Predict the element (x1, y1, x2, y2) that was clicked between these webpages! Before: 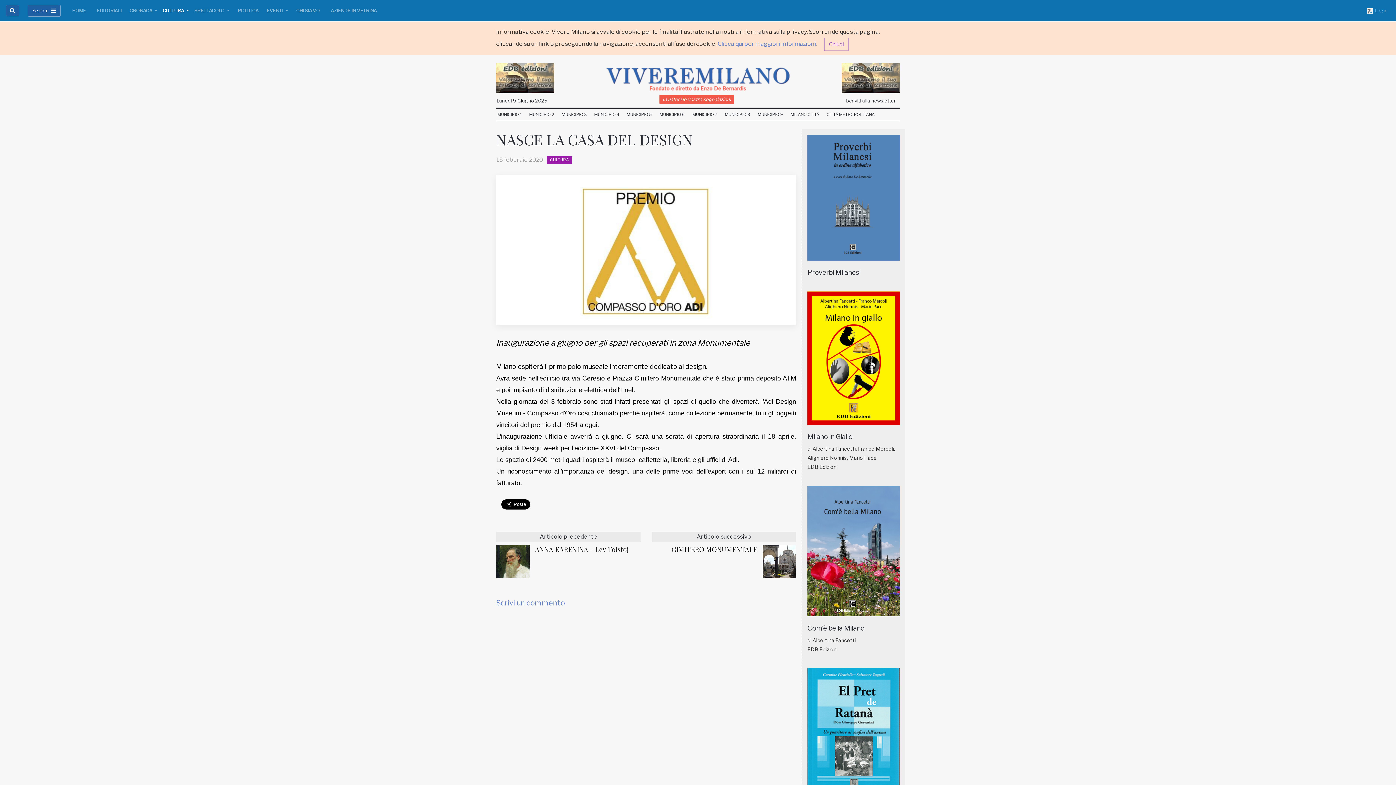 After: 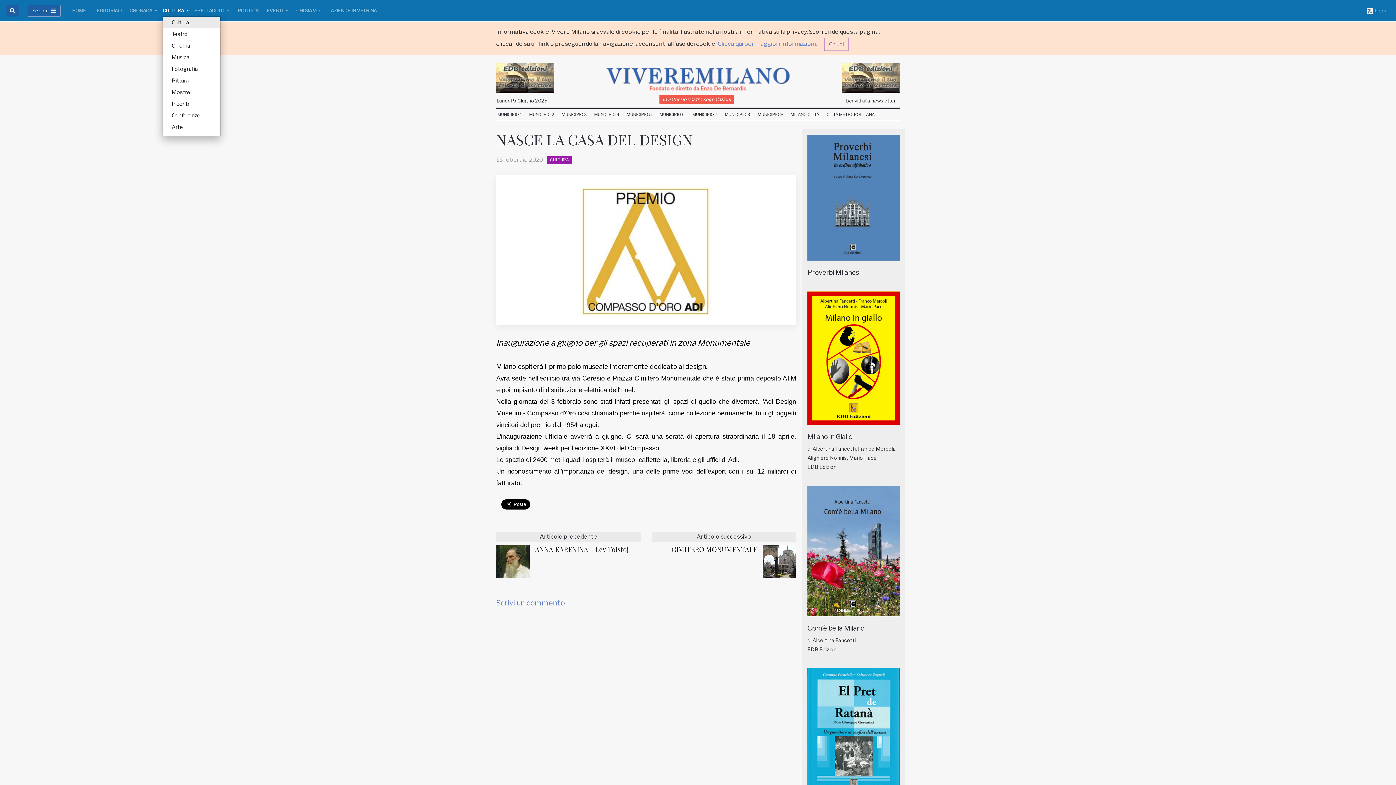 Action: bbox: (162, 4, 189, 17) label: CULTURA 